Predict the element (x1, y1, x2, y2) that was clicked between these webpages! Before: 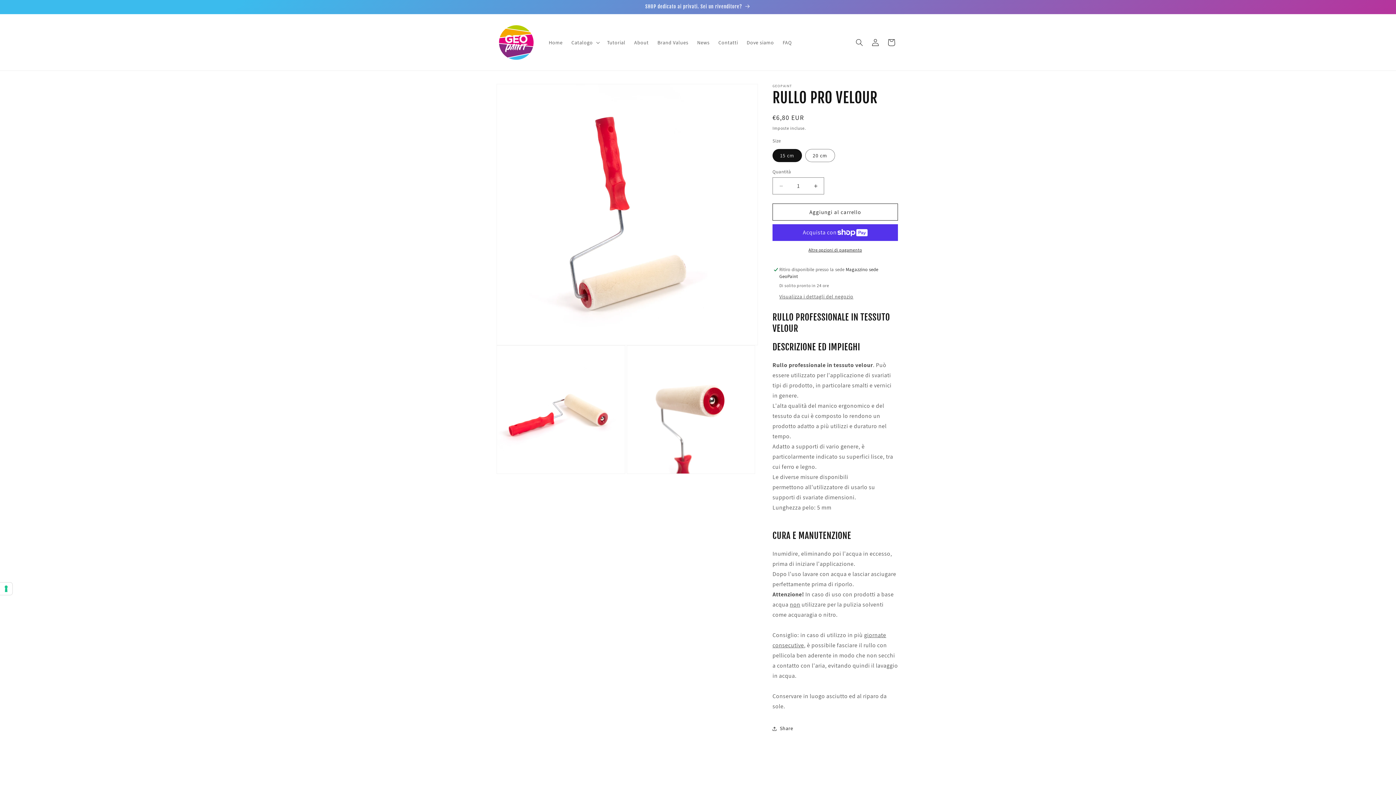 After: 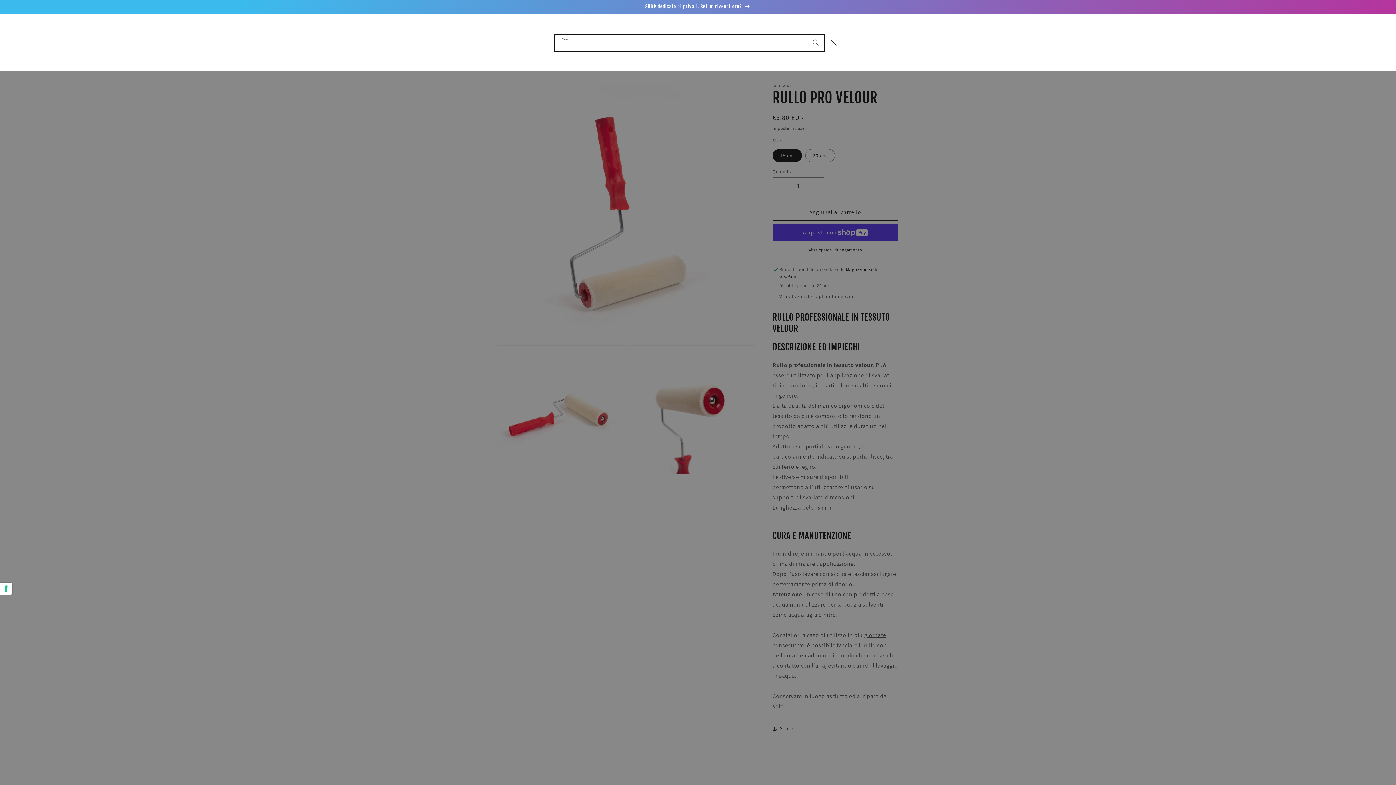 Action: bbox: (851, 34, 867, 50) label: Cerca